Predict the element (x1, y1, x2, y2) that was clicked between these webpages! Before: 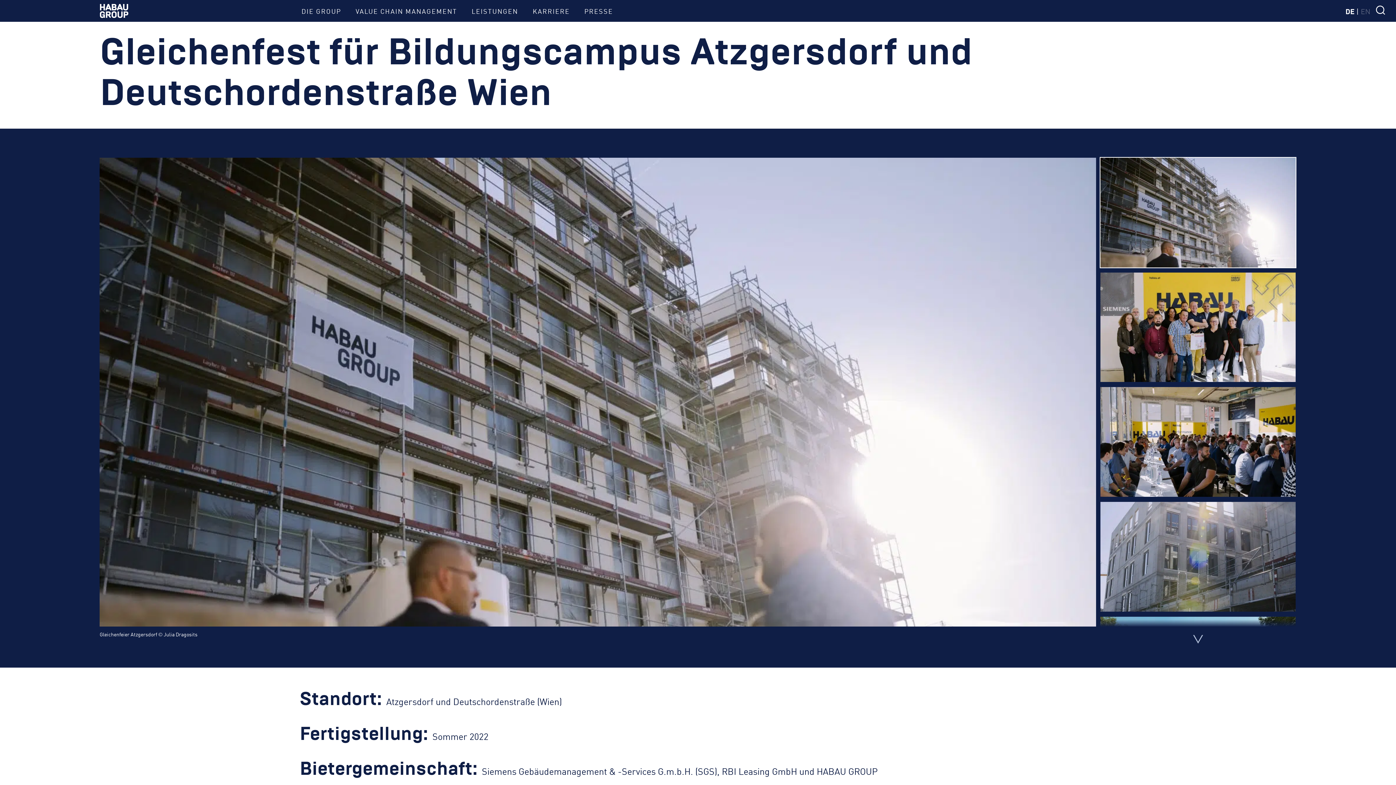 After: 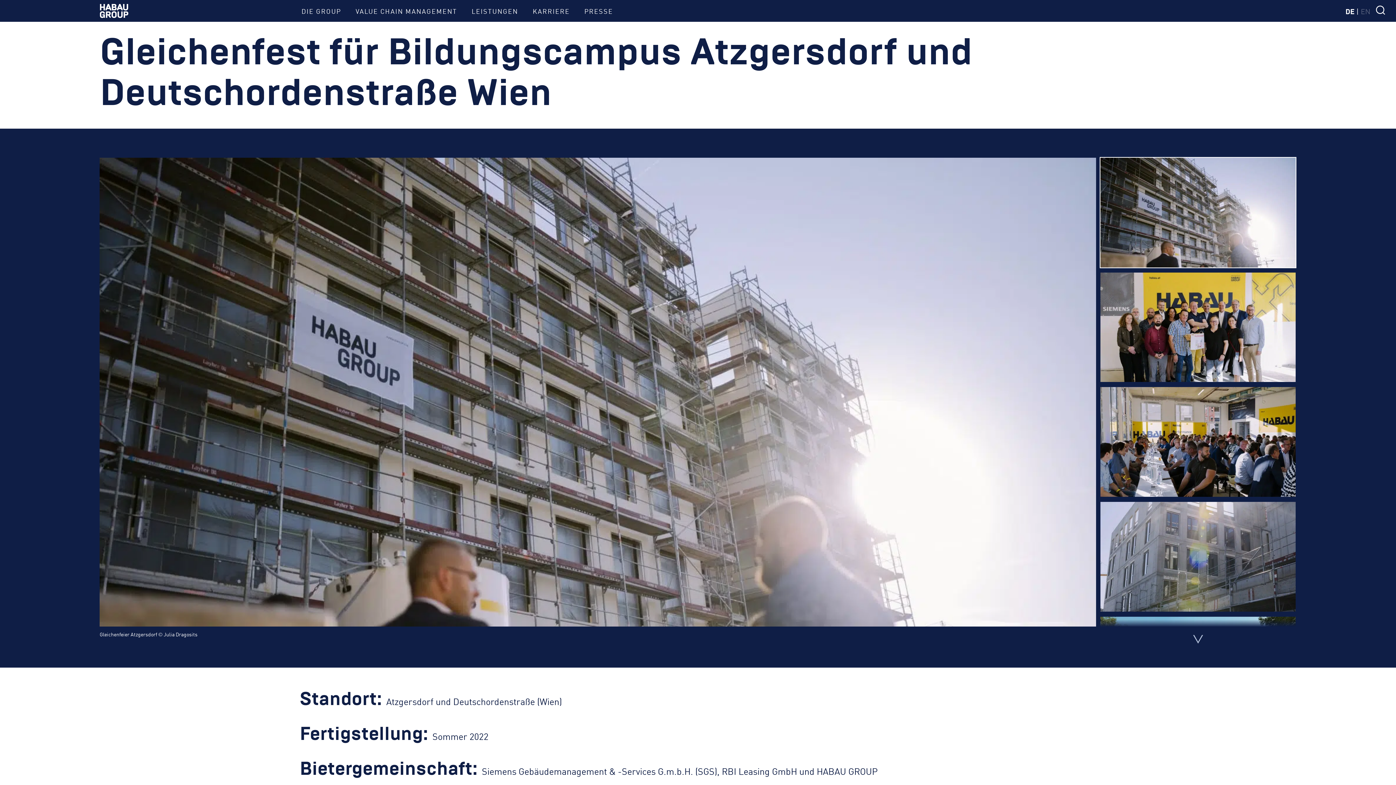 Action: bbox: (1343, 5, 1356, 16) label: DE